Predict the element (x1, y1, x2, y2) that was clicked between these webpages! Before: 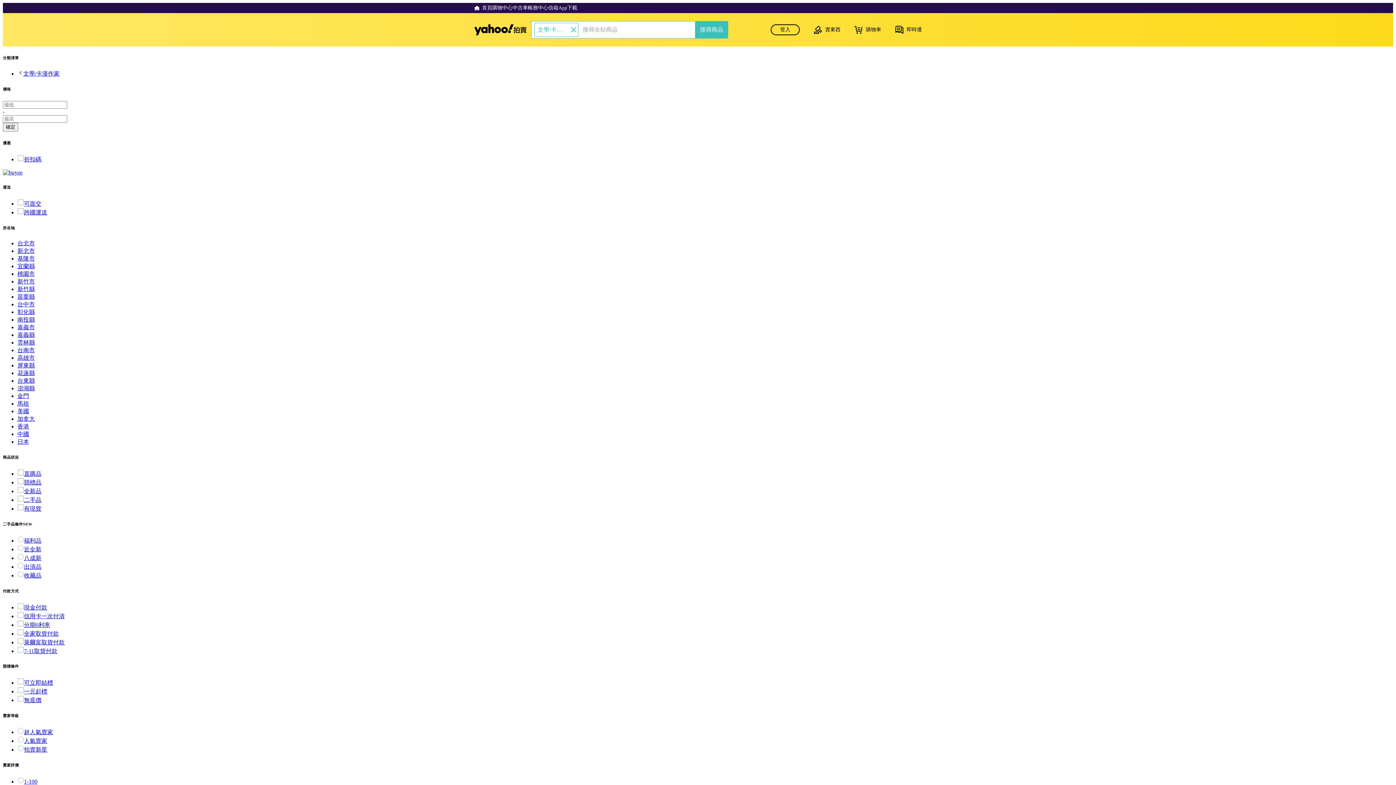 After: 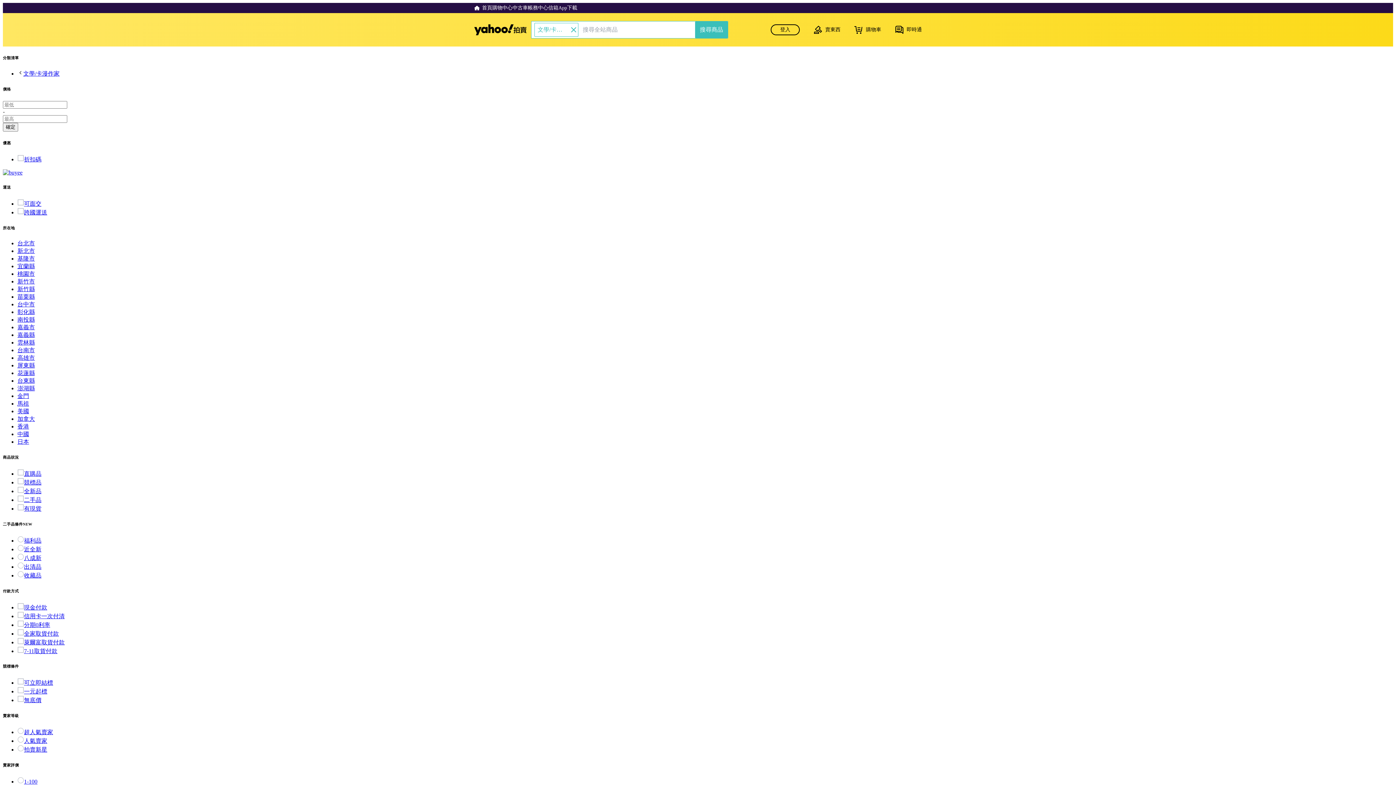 Action: bbox: (17, 270, 34, 276) label: 桃園市